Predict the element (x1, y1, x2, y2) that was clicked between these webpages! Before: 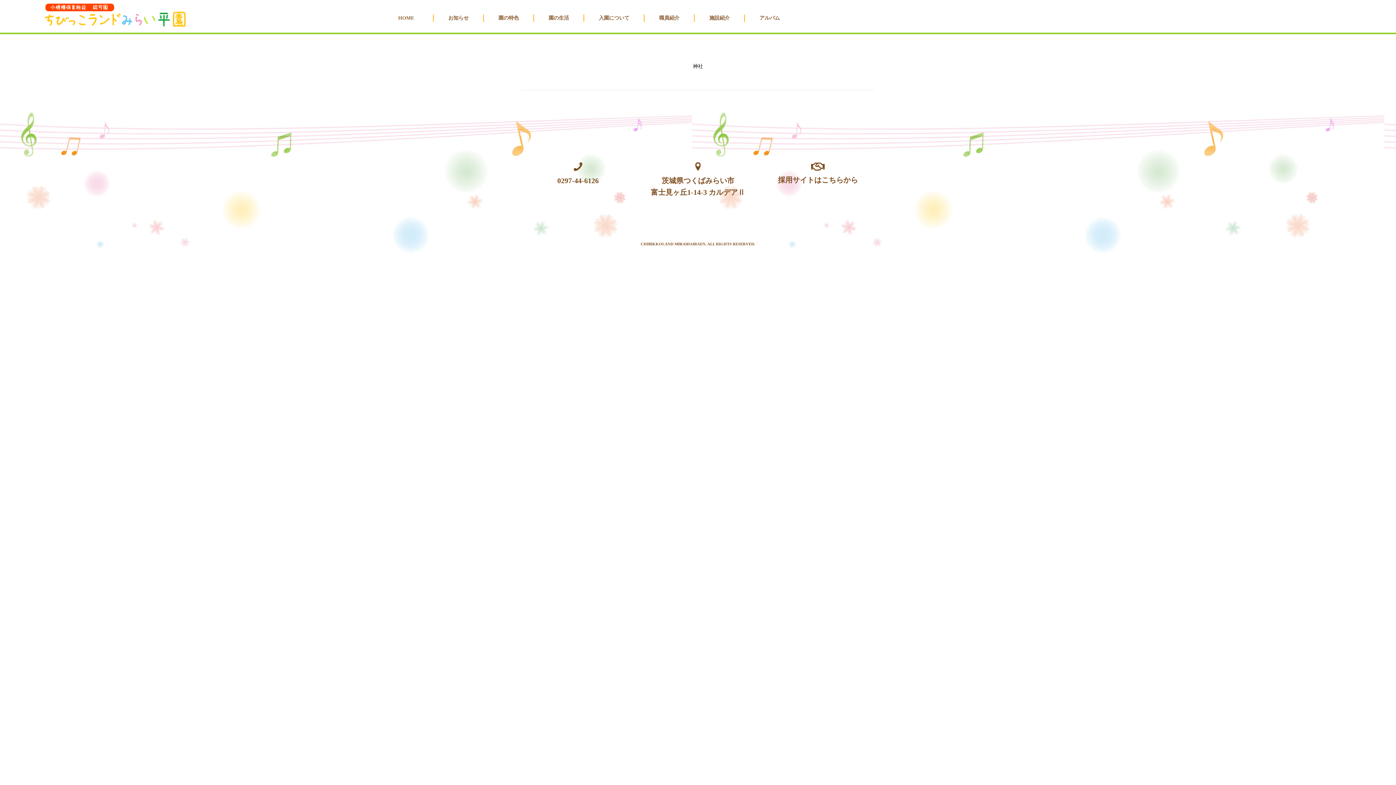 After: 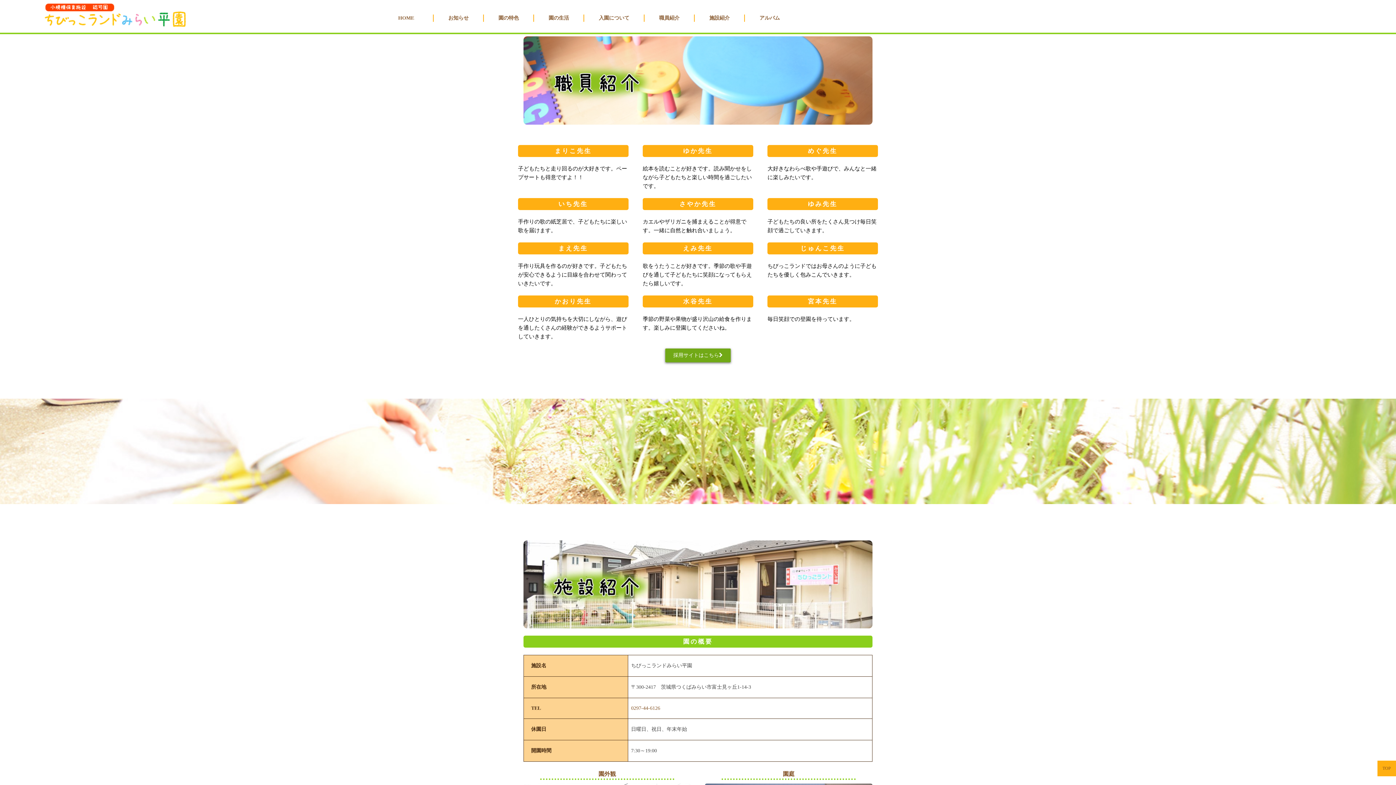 Action: bbox: (659, 15, 679, 20) label: 職員紹介